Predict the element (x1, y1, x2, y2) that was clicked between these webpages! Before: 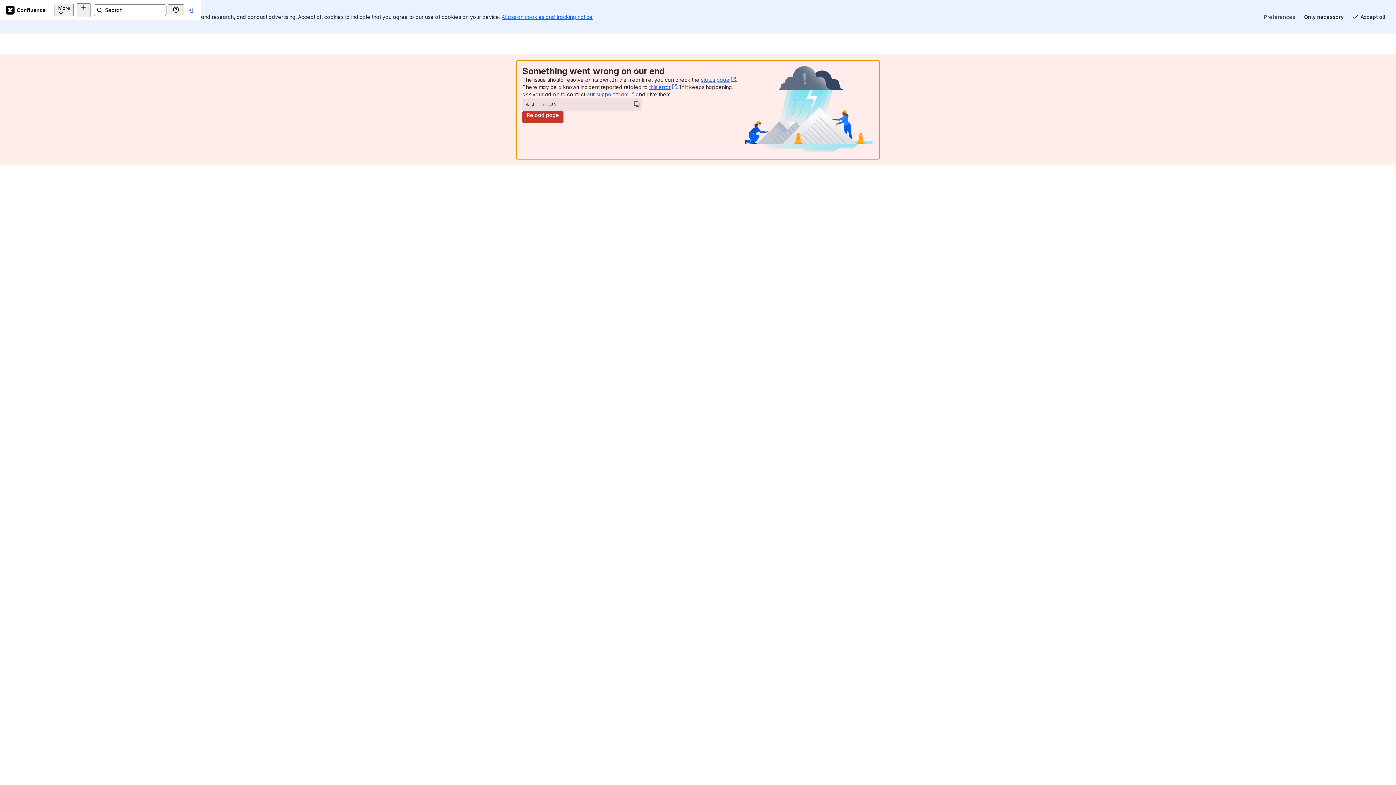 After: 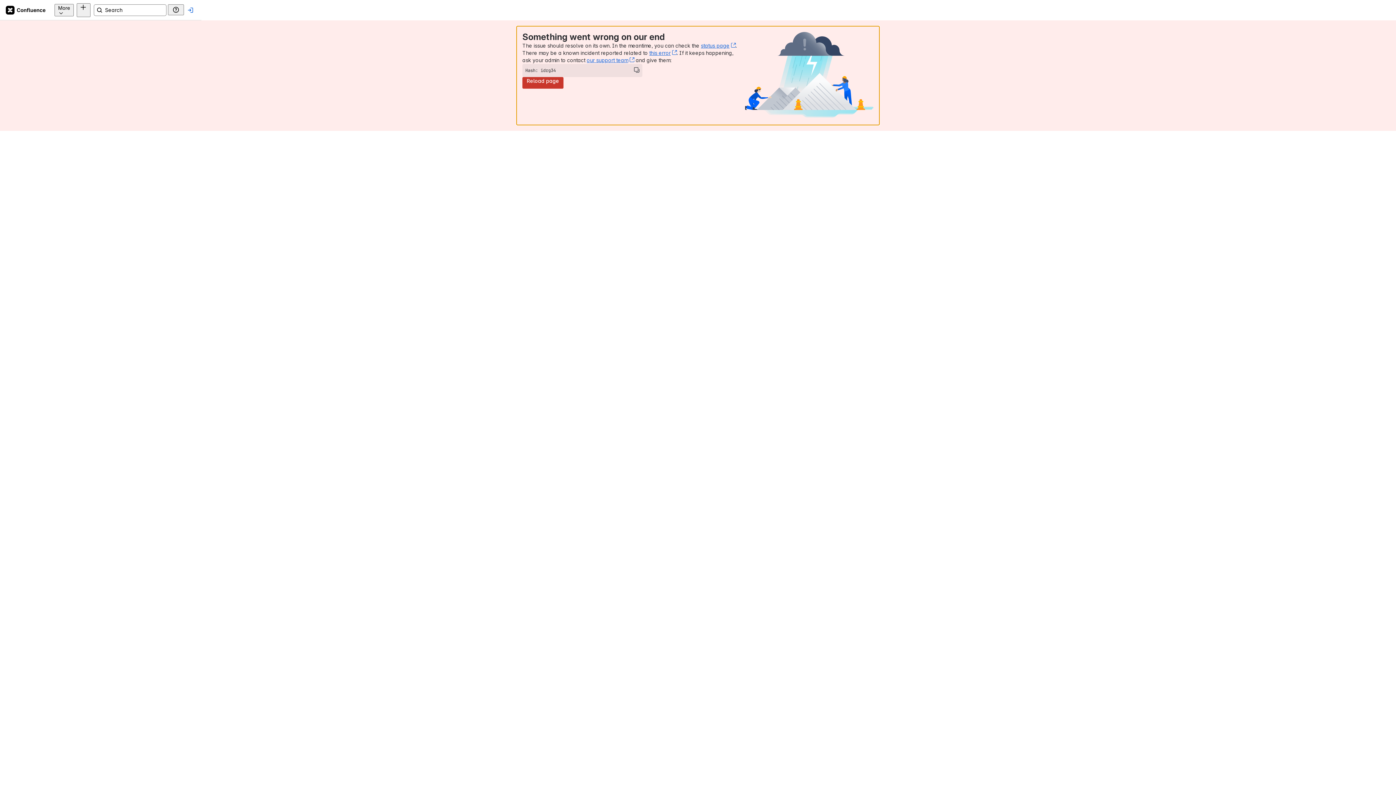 Action: label: Accept all bbox: (1348, 11, 1390, 22)